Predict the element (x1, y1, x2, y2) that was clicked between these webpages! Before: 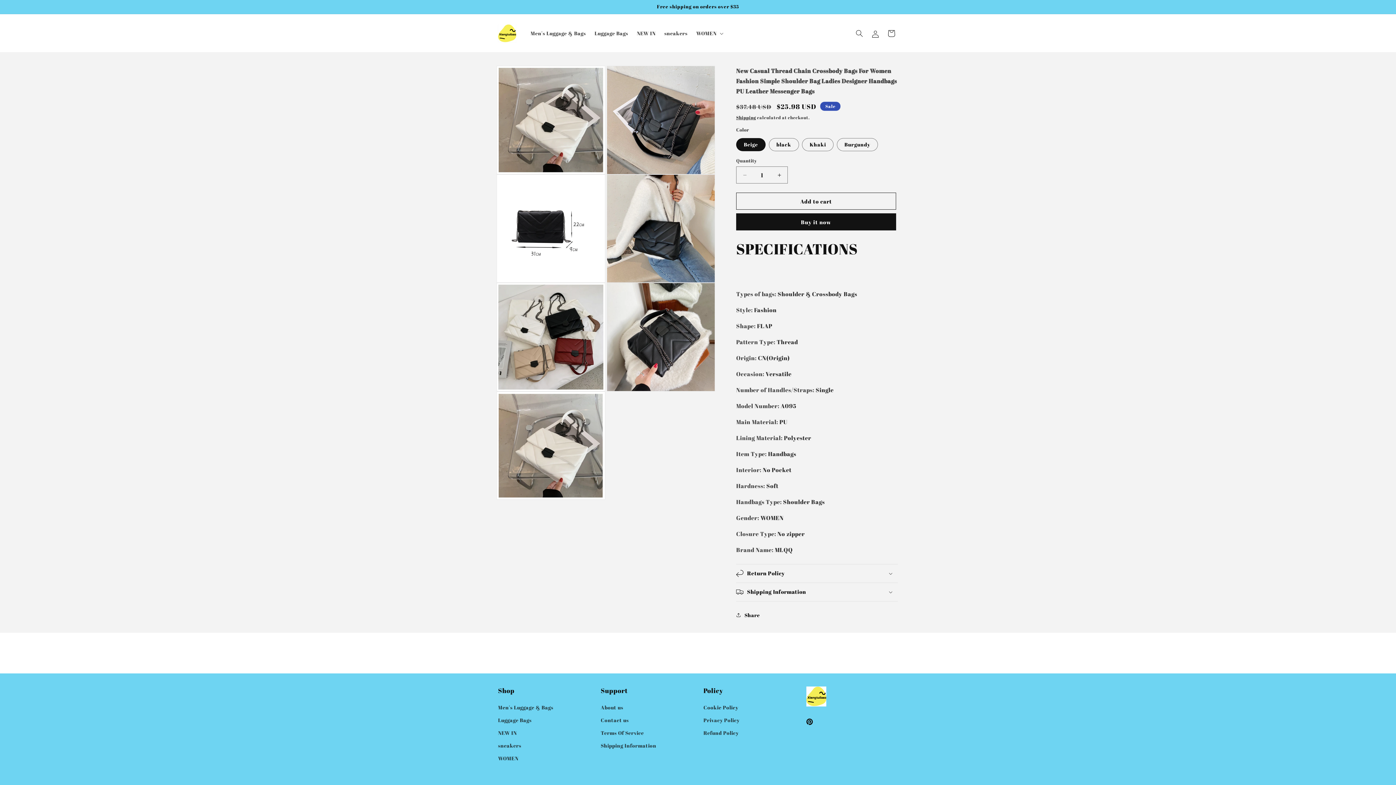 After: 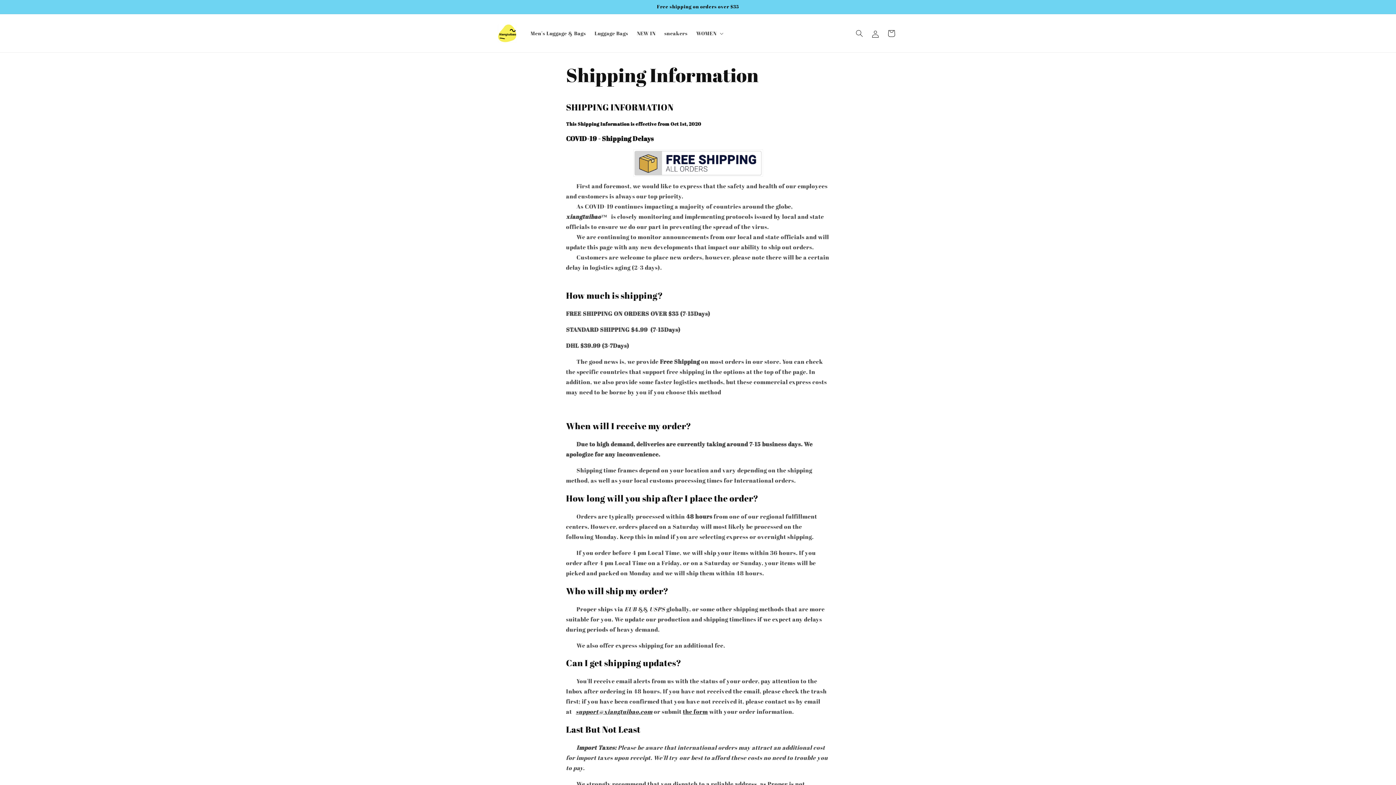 Action: label: Shipping Information bbox: (600, 739, 656, 752)